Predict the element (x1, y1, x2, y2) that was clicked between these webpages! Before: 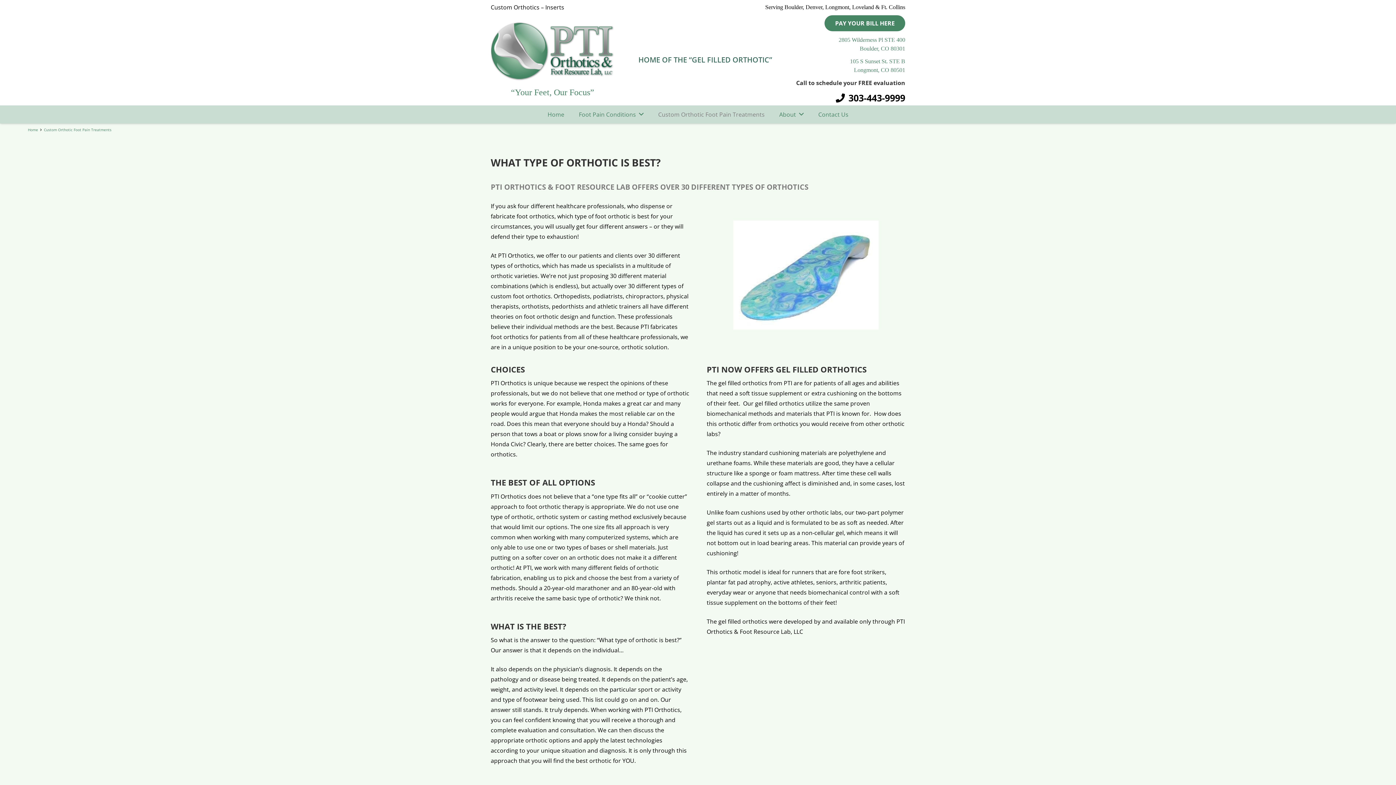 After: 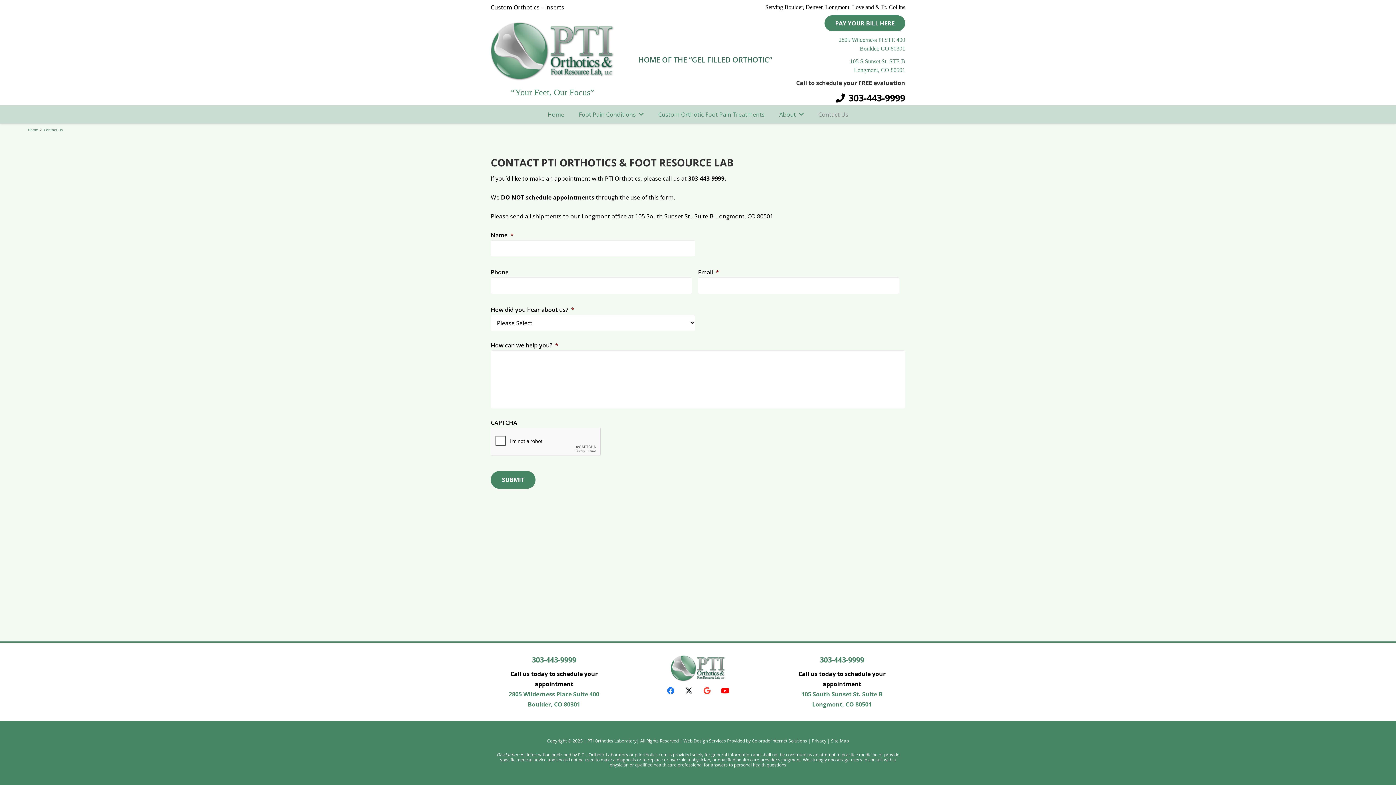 Action: label: Contact Us bbox: (811, 105, 855, 123)